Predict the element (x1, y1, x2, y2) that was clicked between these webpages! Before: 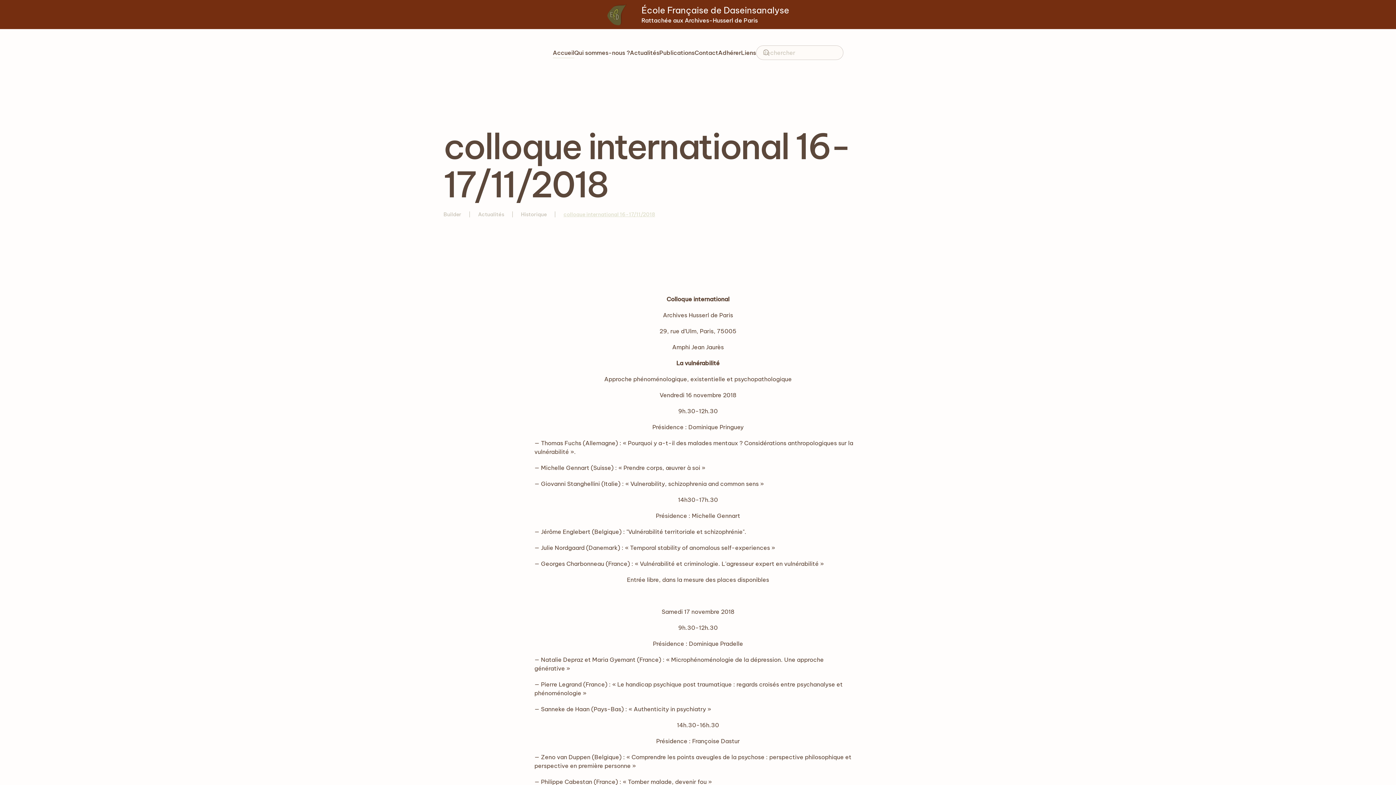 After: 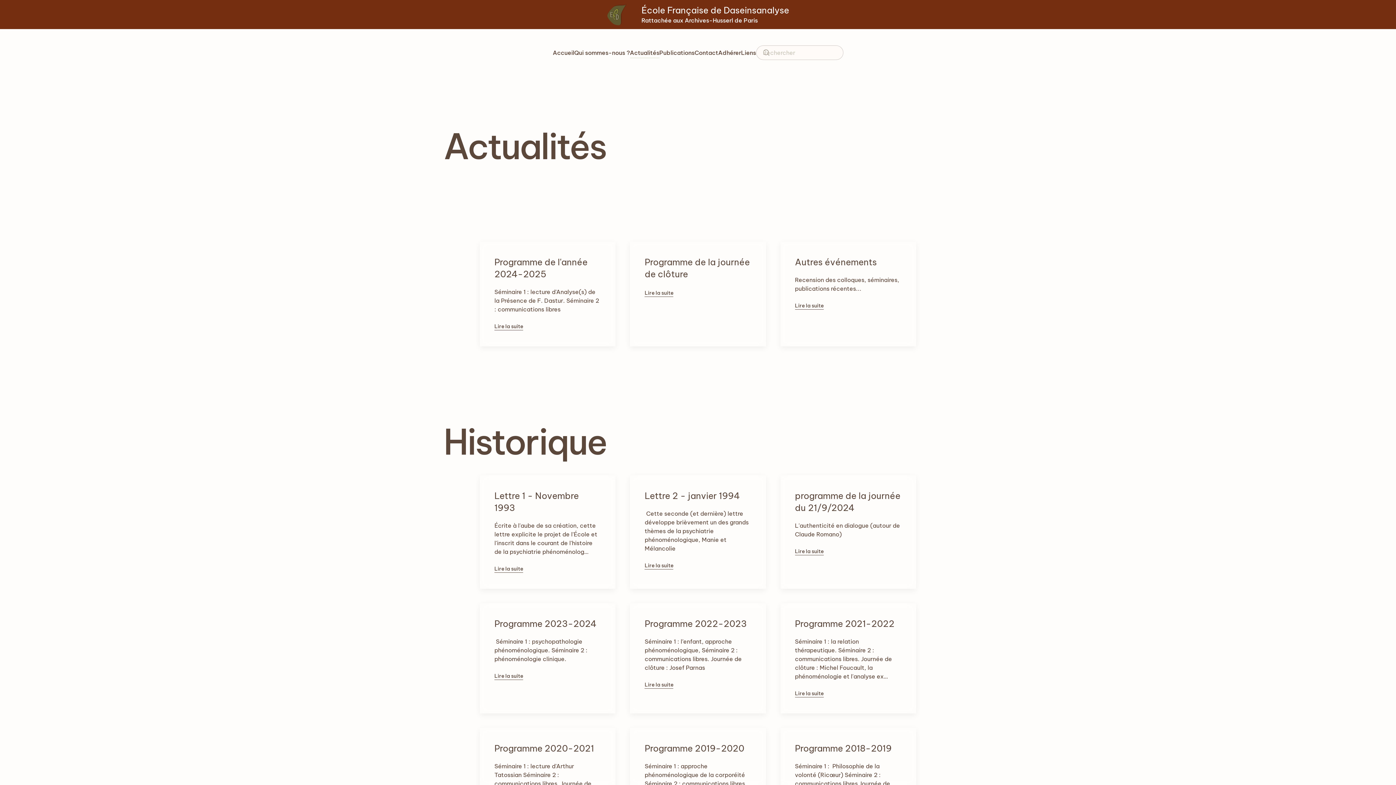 Action: bbox: (478, 211, 504, 217) label: Actualités